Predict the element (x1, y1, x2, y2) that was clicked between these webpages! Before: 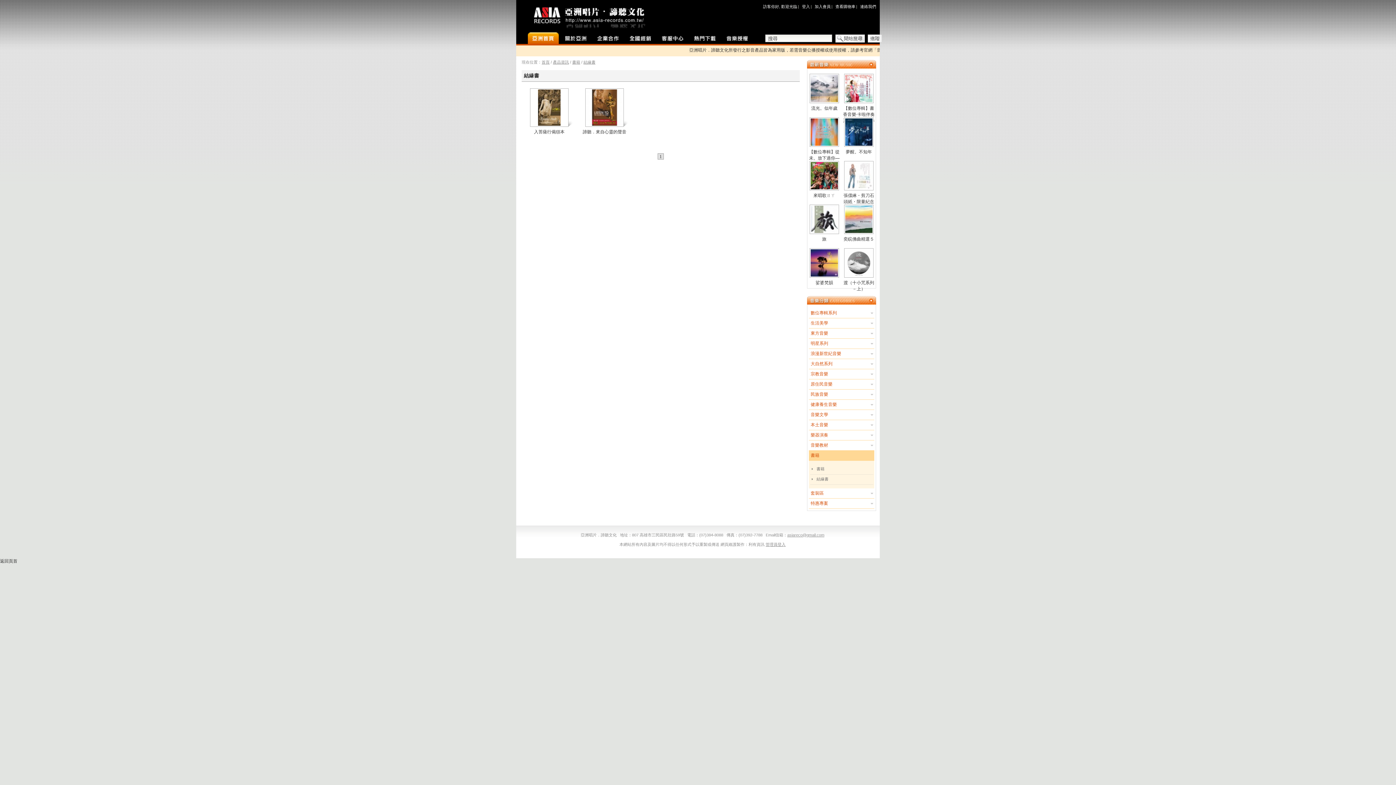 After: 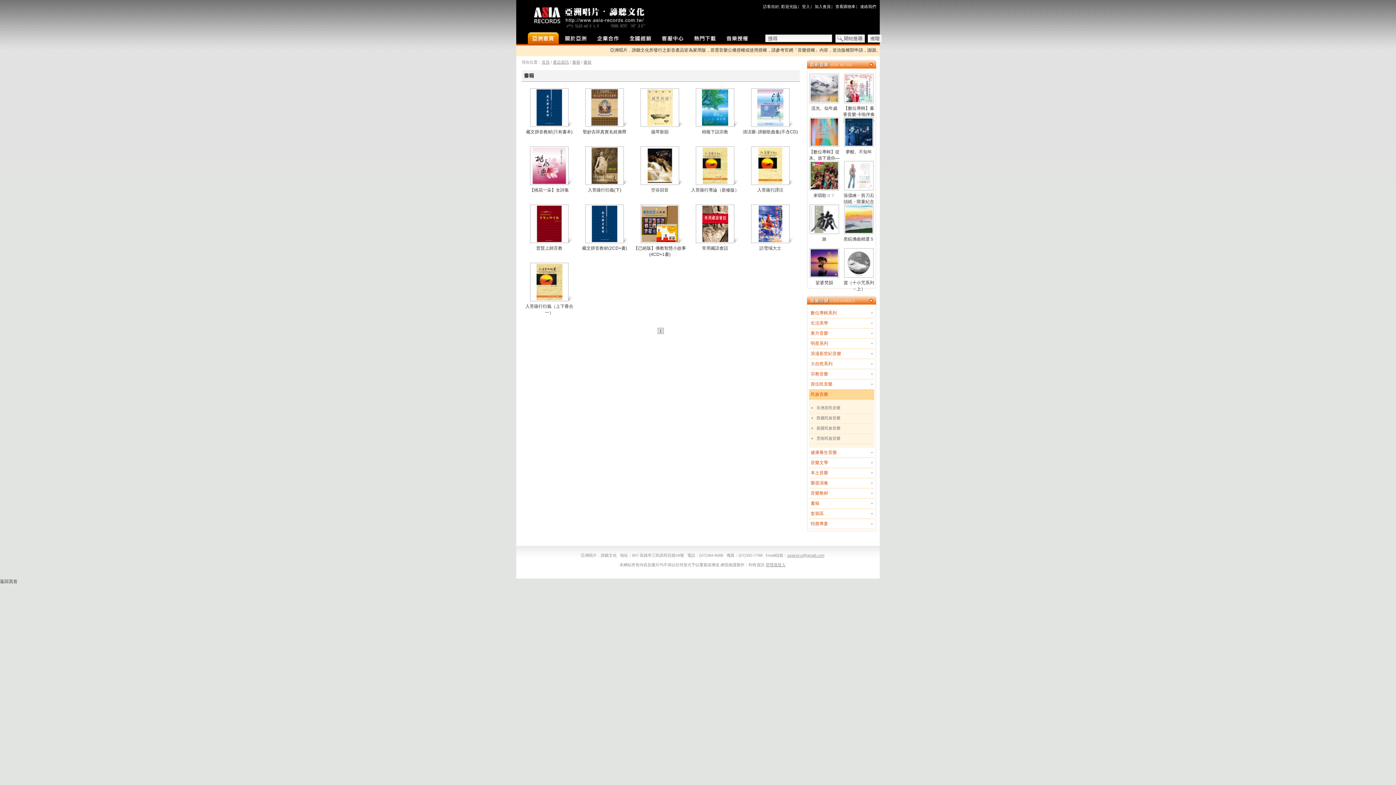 Action: bbox: (816, 466, 824, 471) label: 書籍